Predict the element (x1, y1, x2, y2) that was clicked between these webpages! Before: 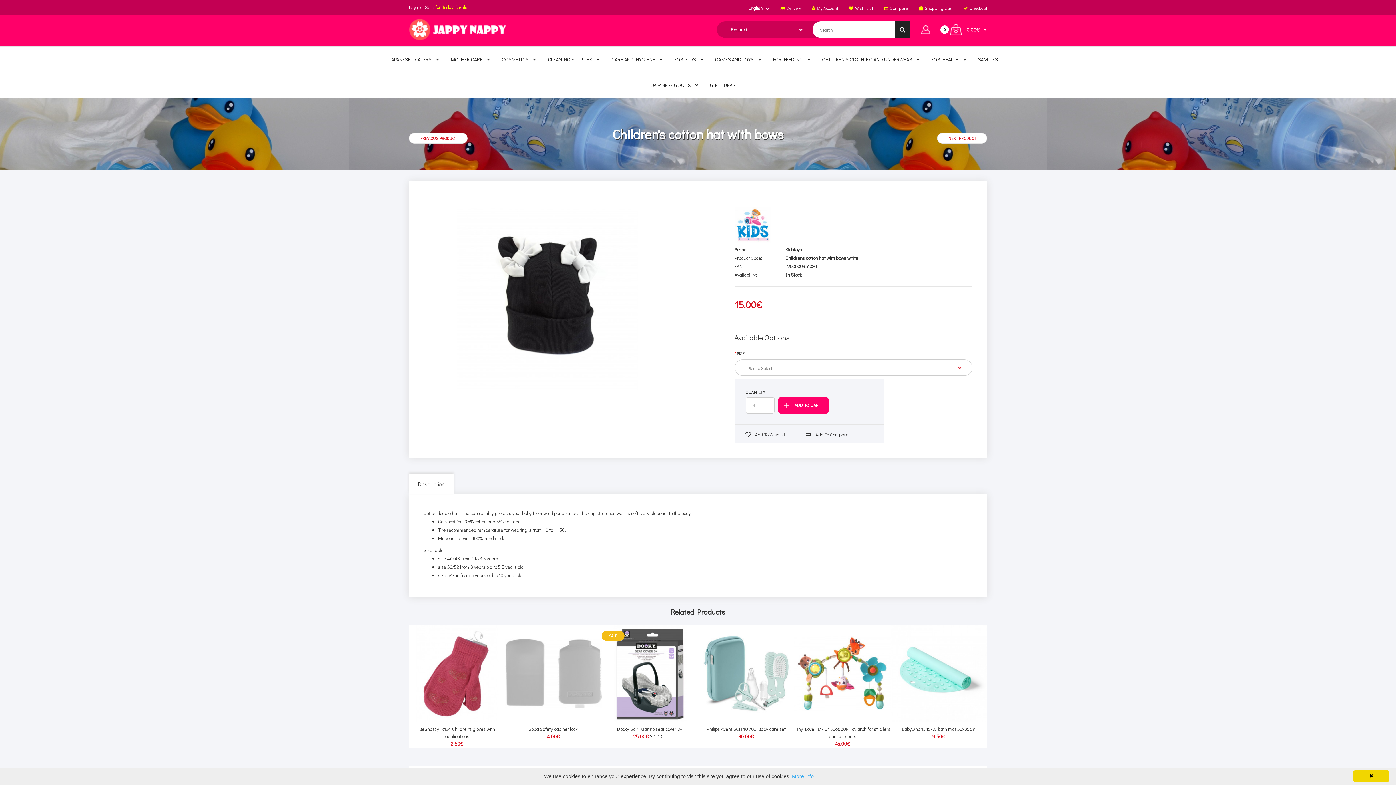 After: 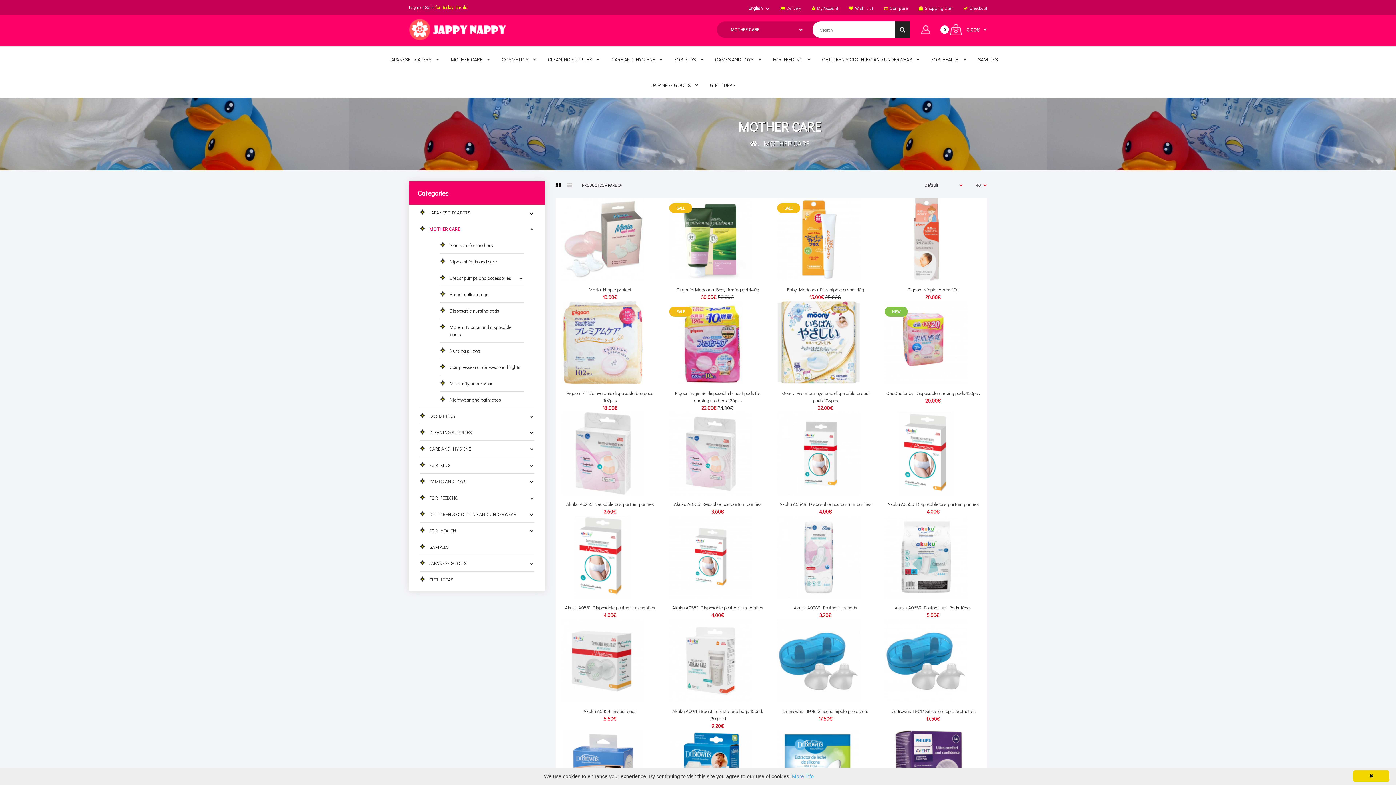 Action: label: MOTHER CARE bbox: (450, 46, 490, 72)